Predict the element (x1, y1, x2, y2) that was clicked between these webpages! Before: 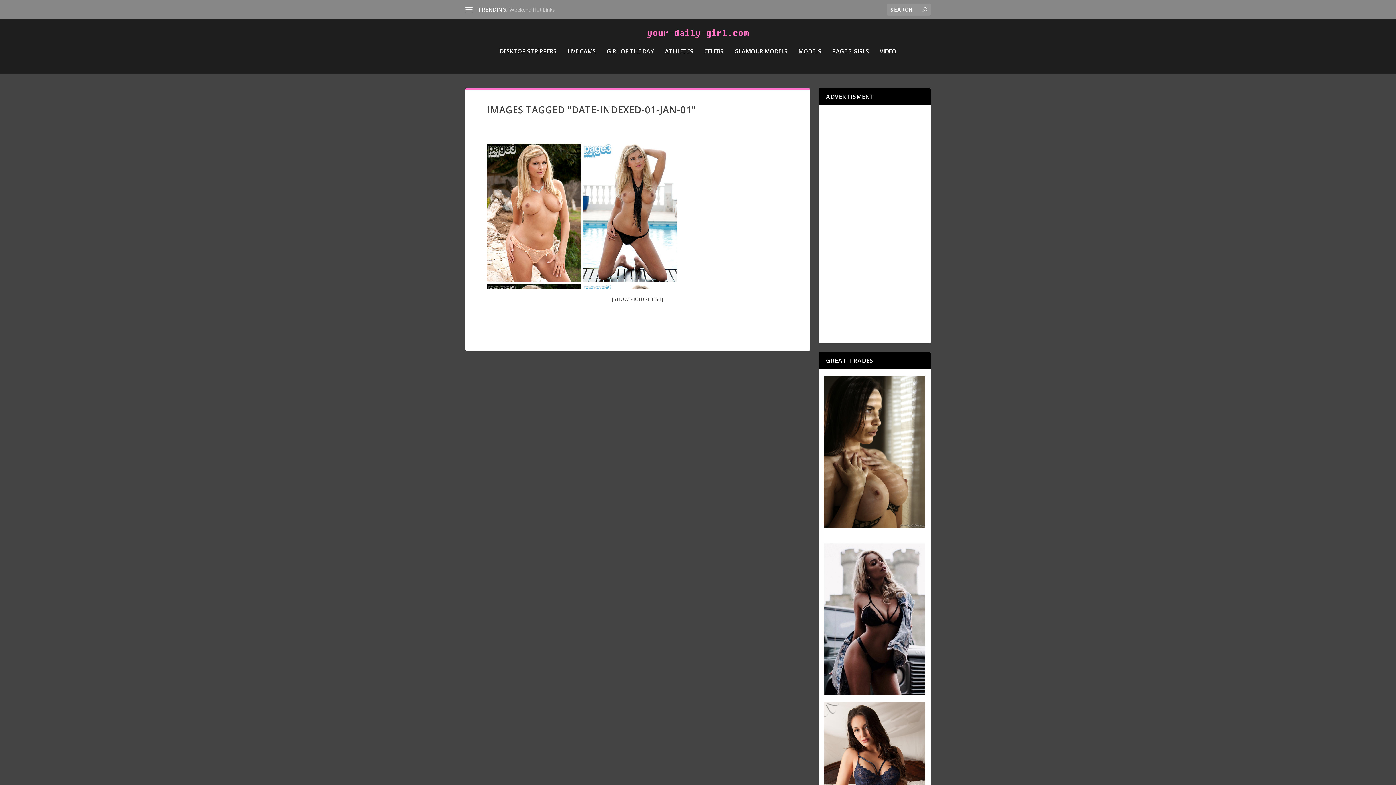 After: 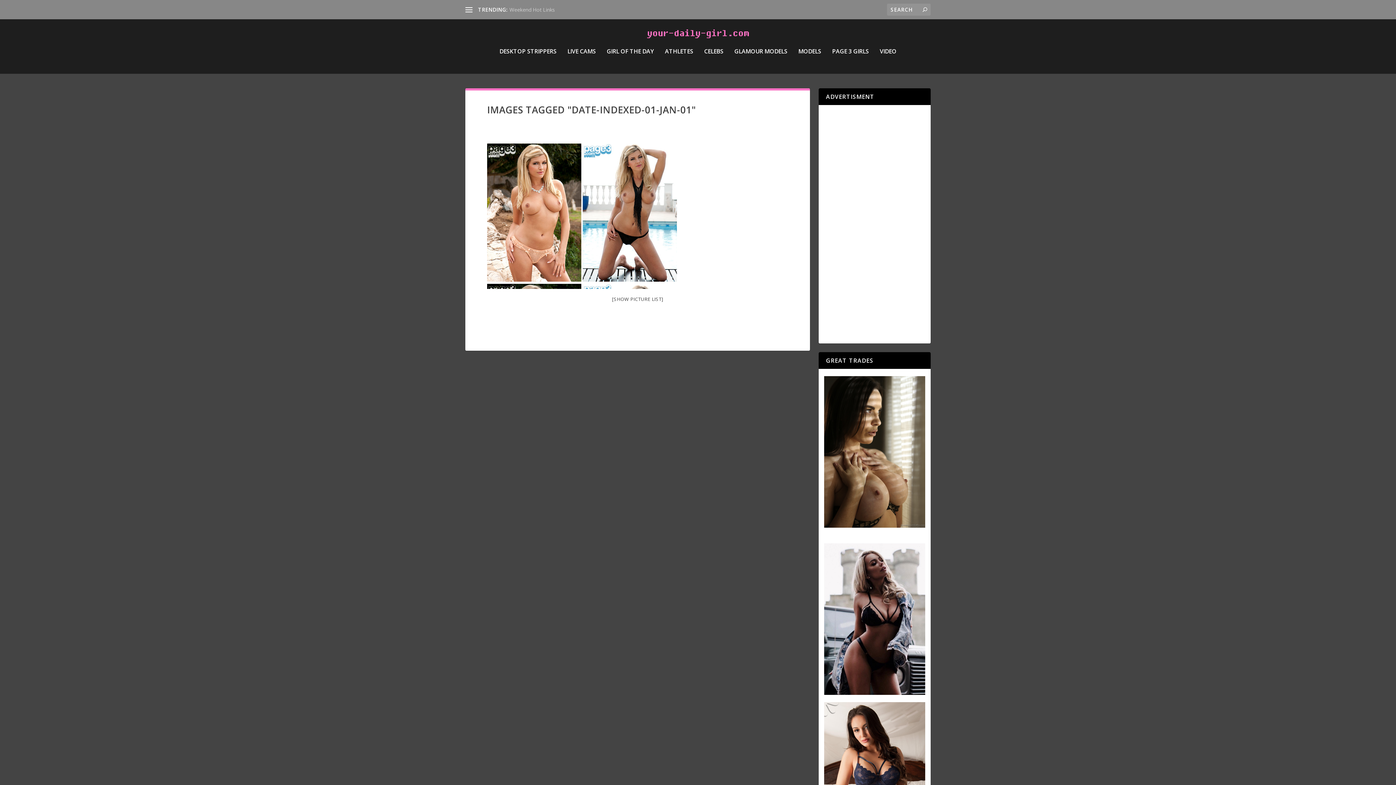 Action: bbox: (824, 376, 925, 529)